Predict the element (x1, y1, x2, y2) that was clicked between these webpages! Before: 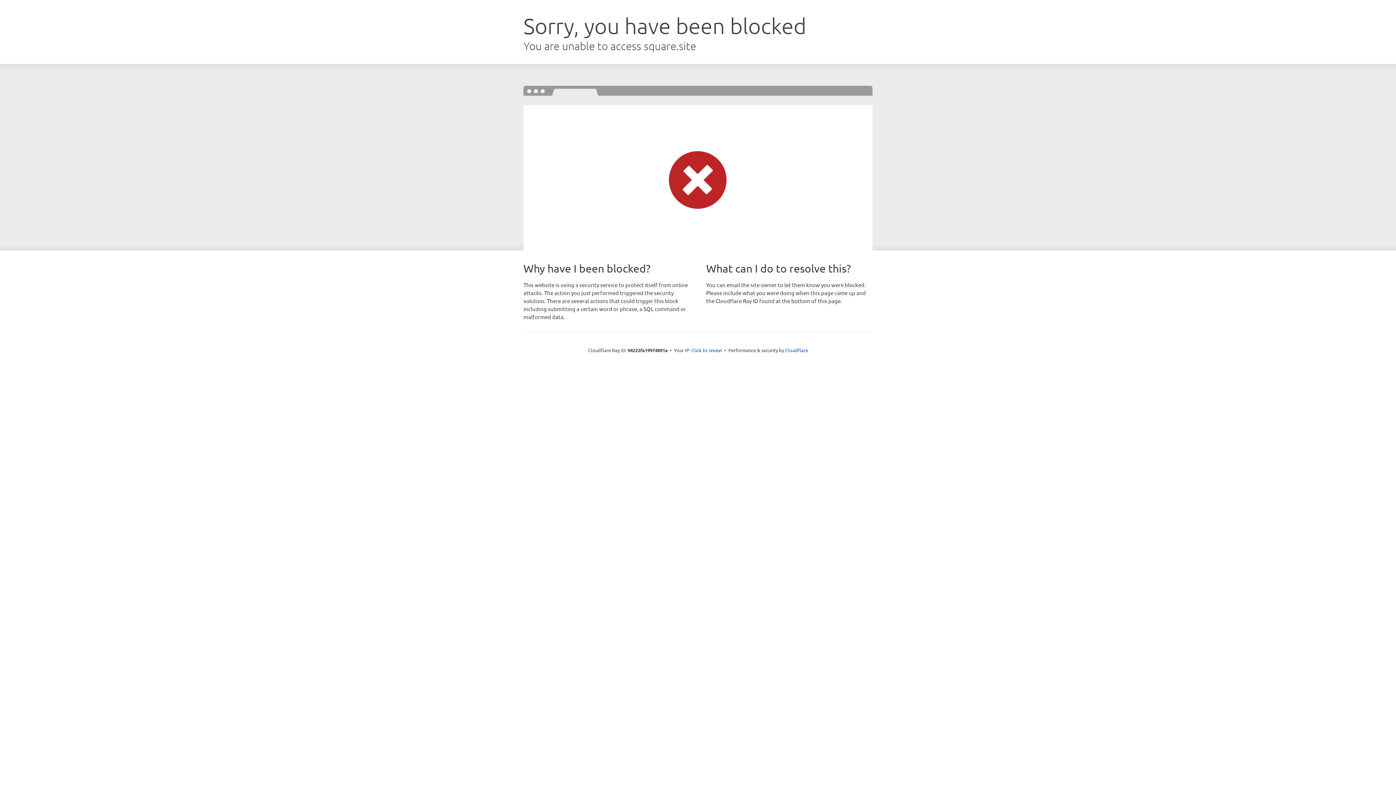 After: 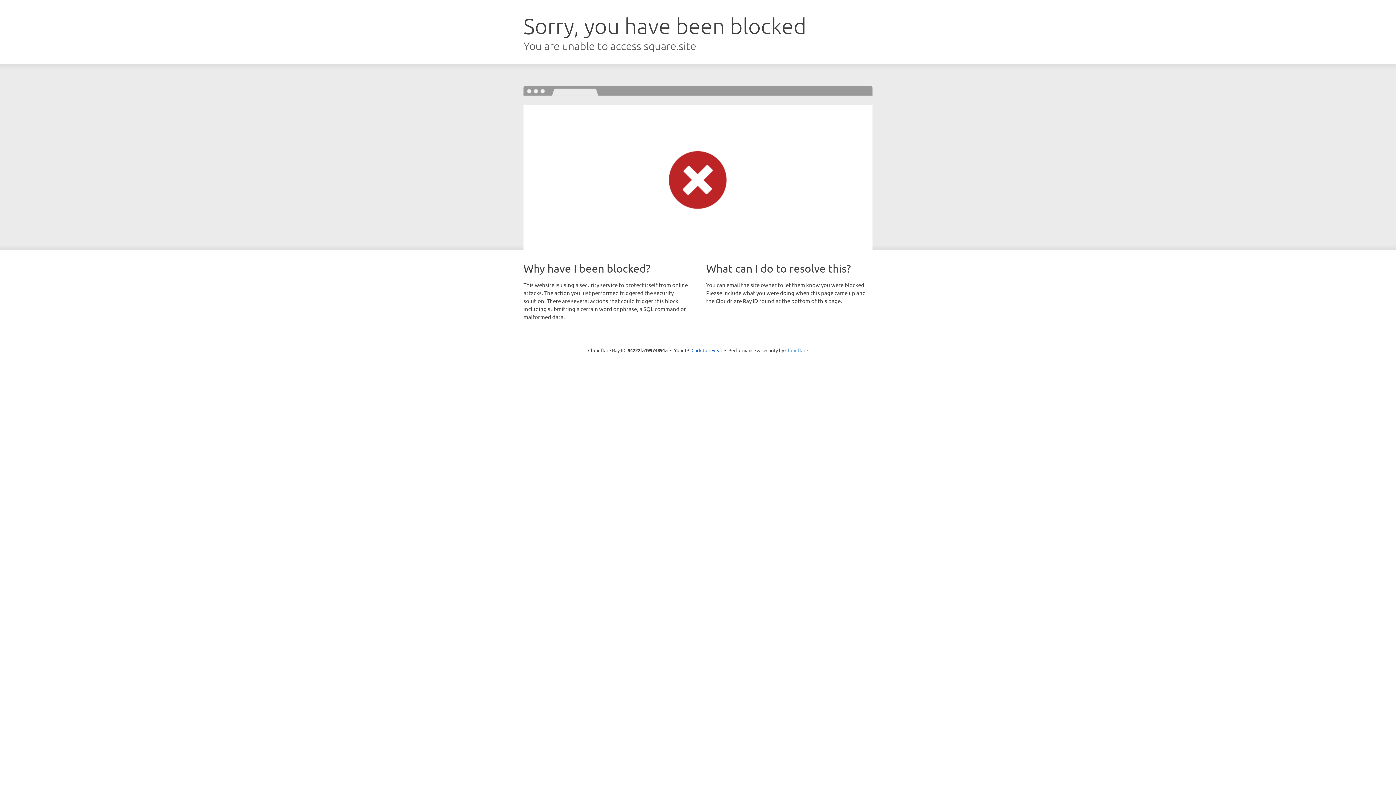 Action: bbox: (785, 347, 808, 353) label: Cloudflare